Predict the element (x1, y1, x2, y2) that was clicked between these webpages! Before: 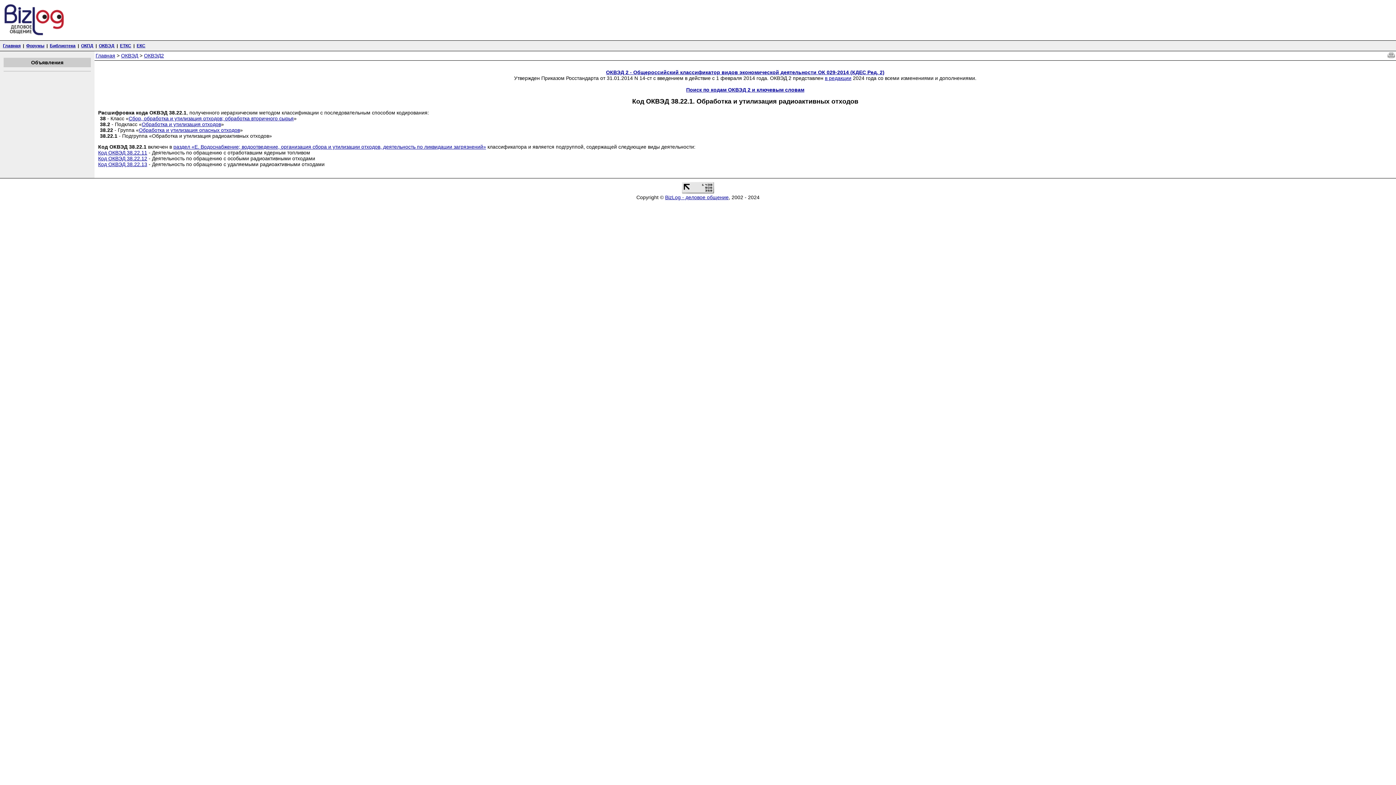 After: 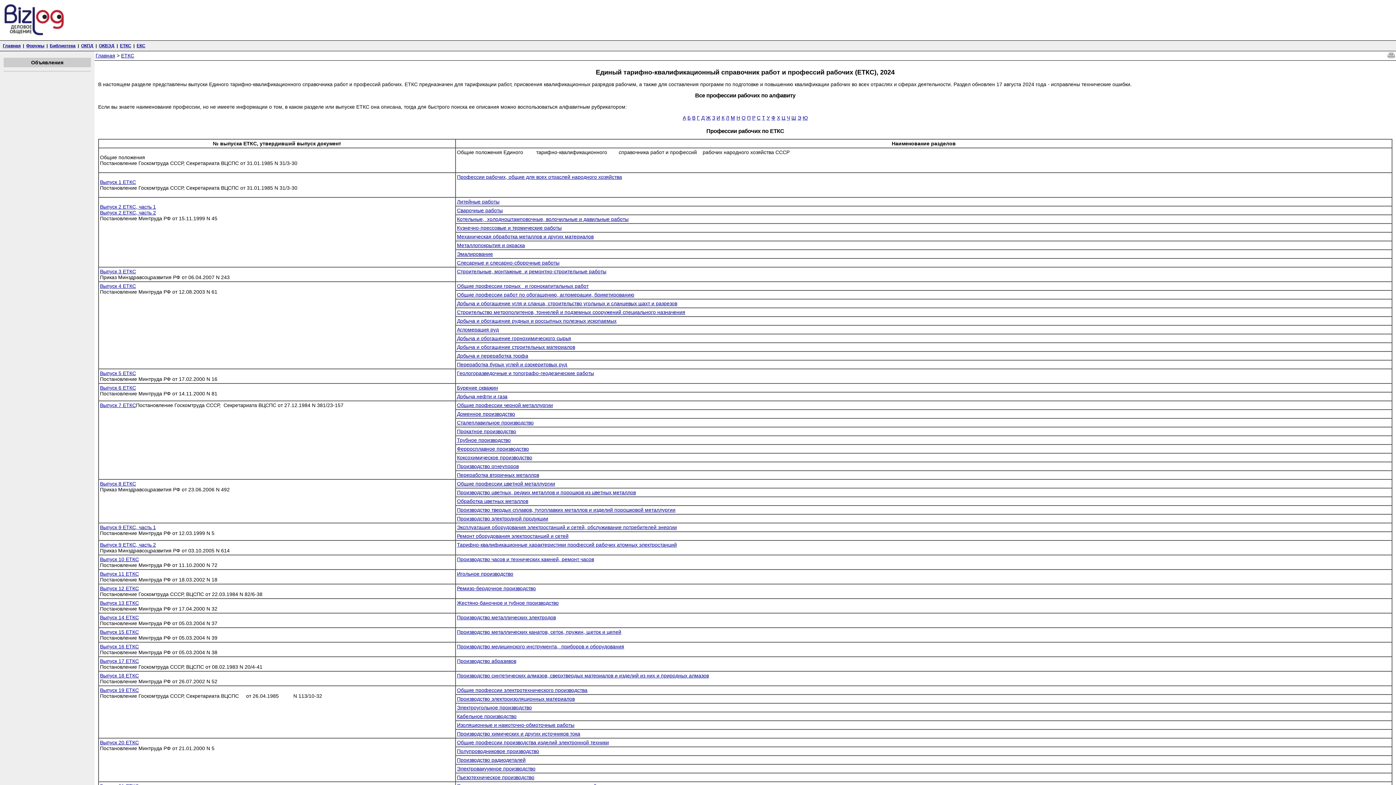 Action: label: ЕТКС bbox: (120, 43, 131, 48)